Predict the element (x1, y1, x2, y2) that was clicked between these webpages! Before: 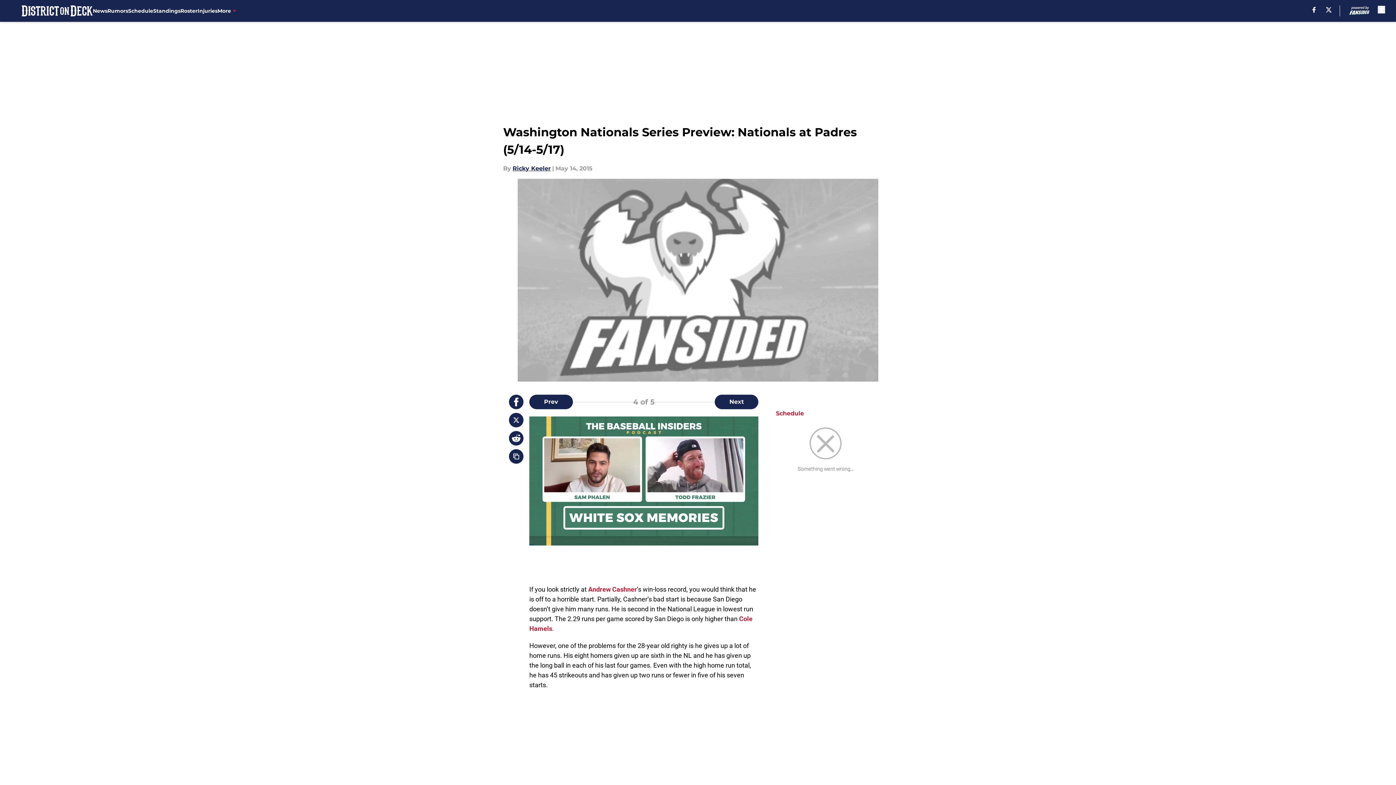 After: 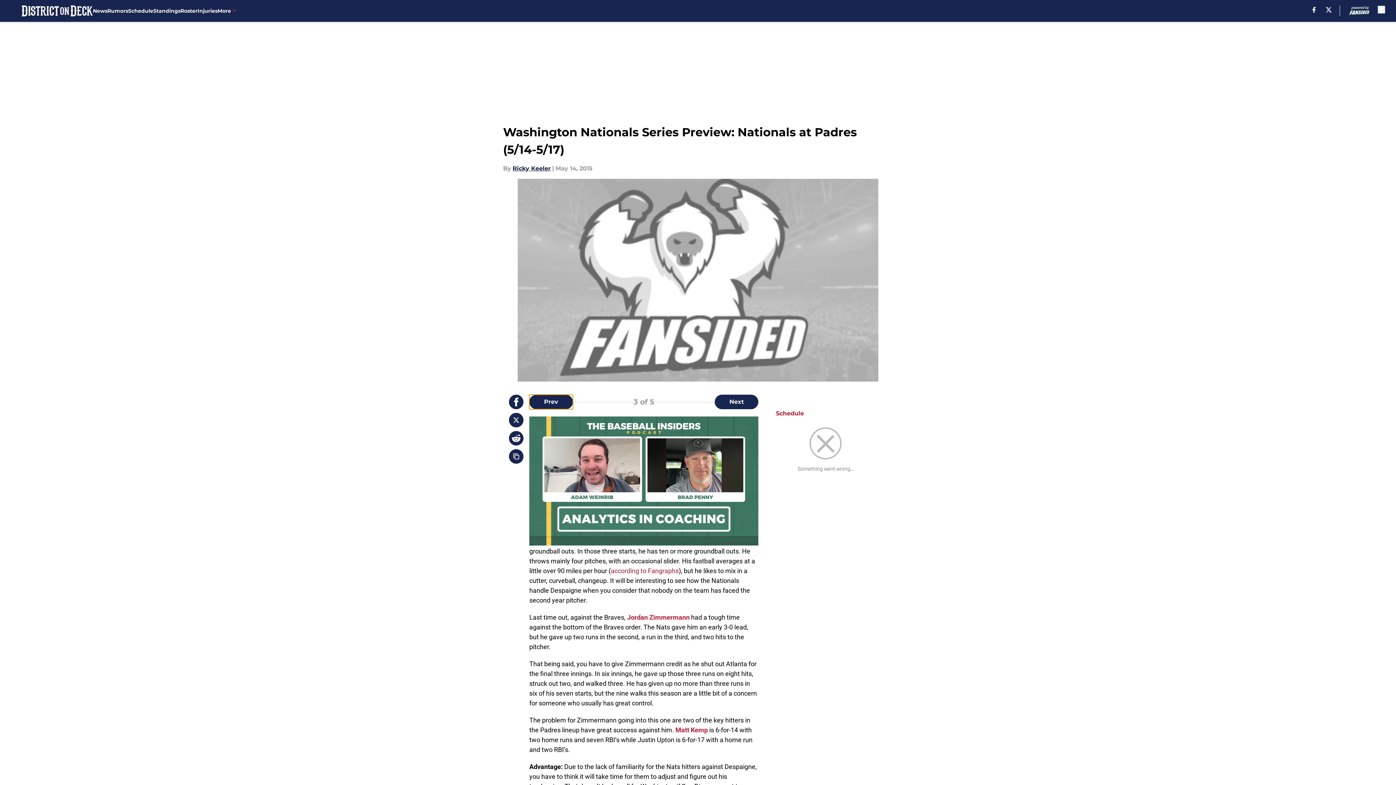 Action: bbox: (529, 394, 573, 409) label: Previous Slide